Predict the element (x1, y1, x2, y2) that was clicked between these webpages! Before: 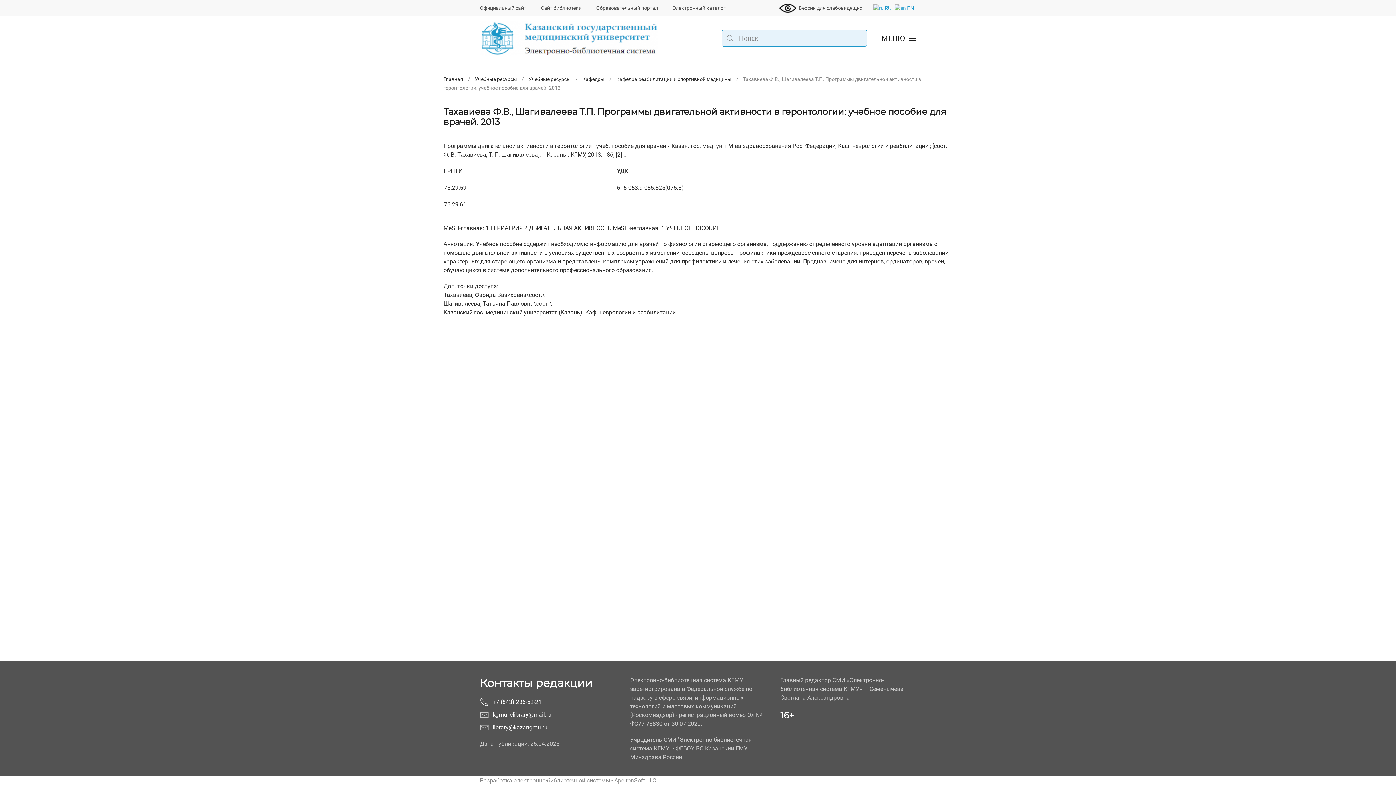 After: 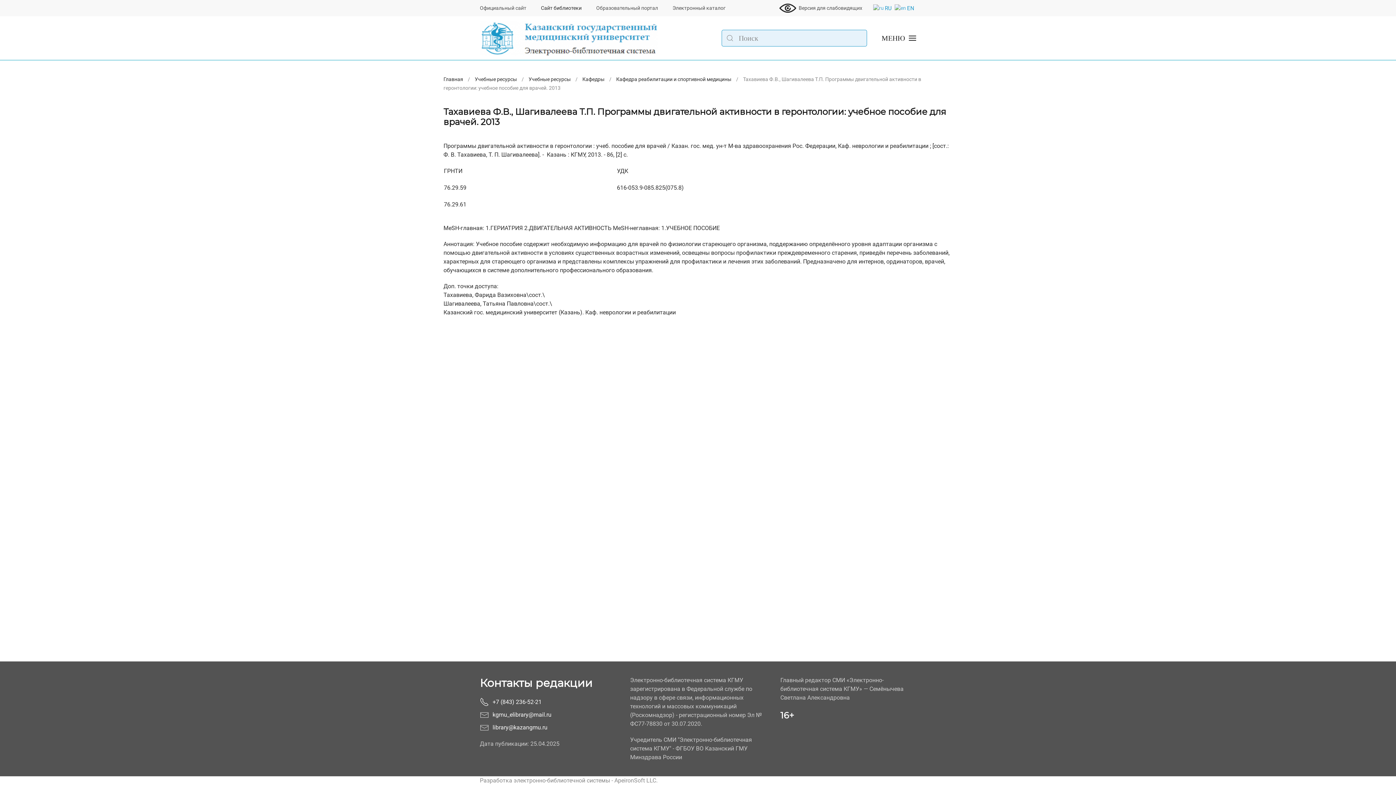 Action: label: Сайт библиотеки bbox: (541, 4, 581, 12)